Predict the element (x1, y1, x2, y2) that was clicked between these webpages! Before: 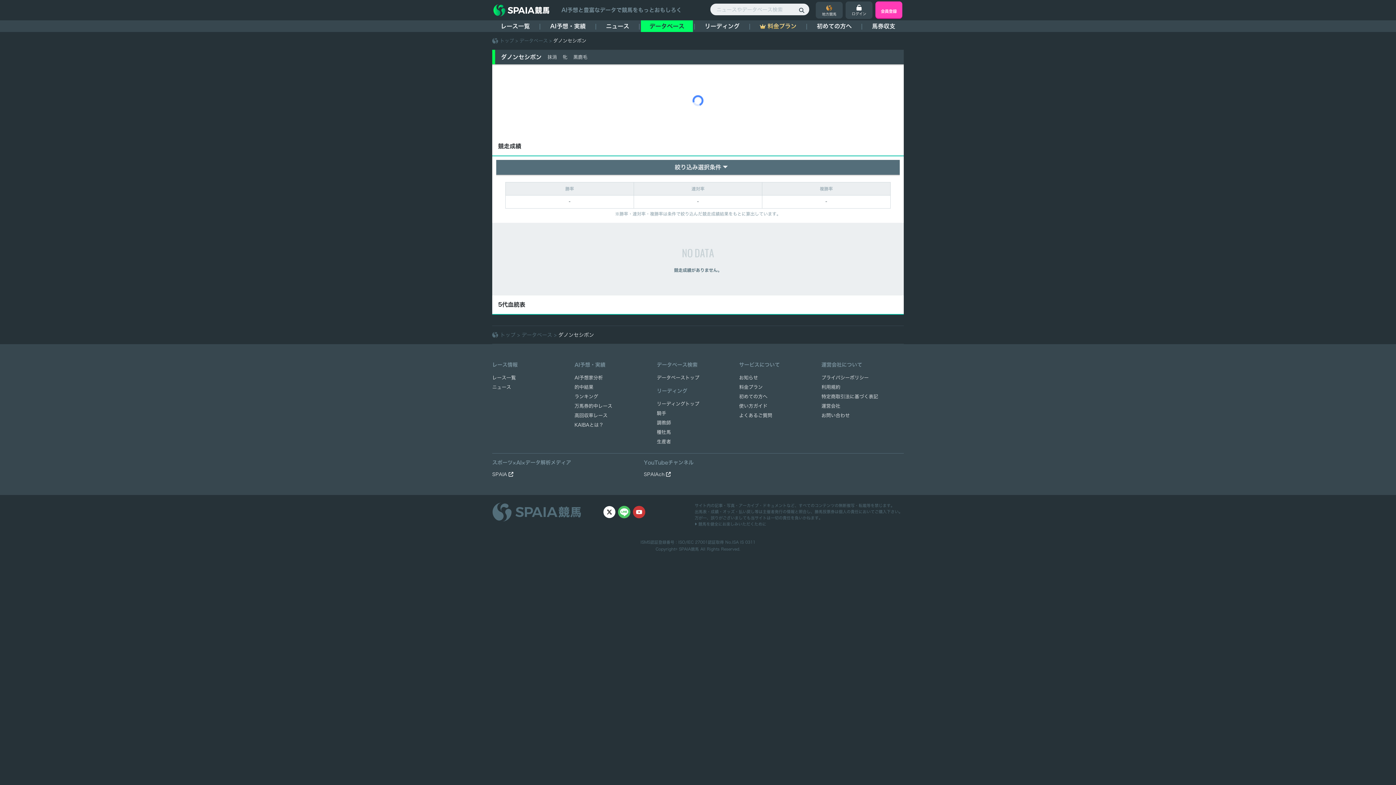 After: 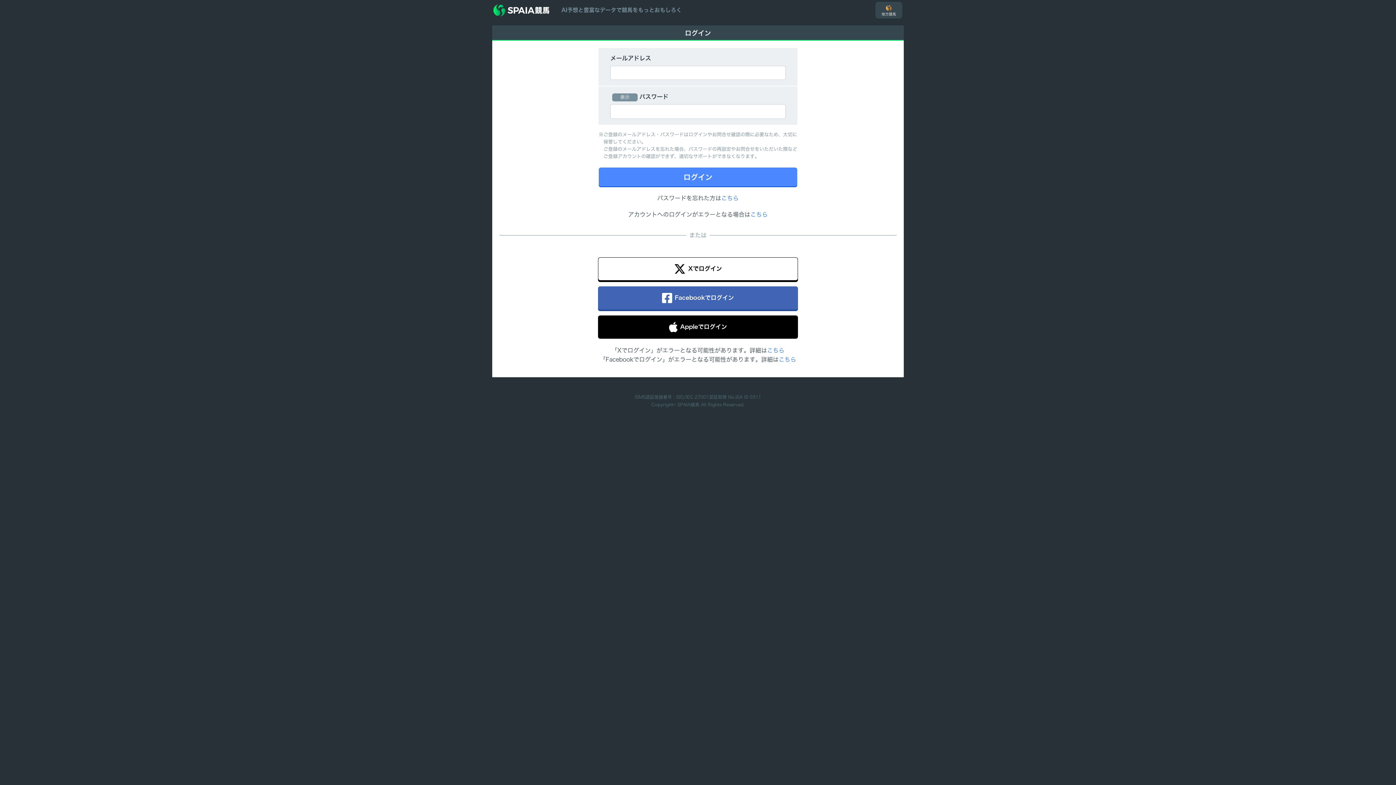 Action: bbox: (845, 1, 872, 18) label: ログイン